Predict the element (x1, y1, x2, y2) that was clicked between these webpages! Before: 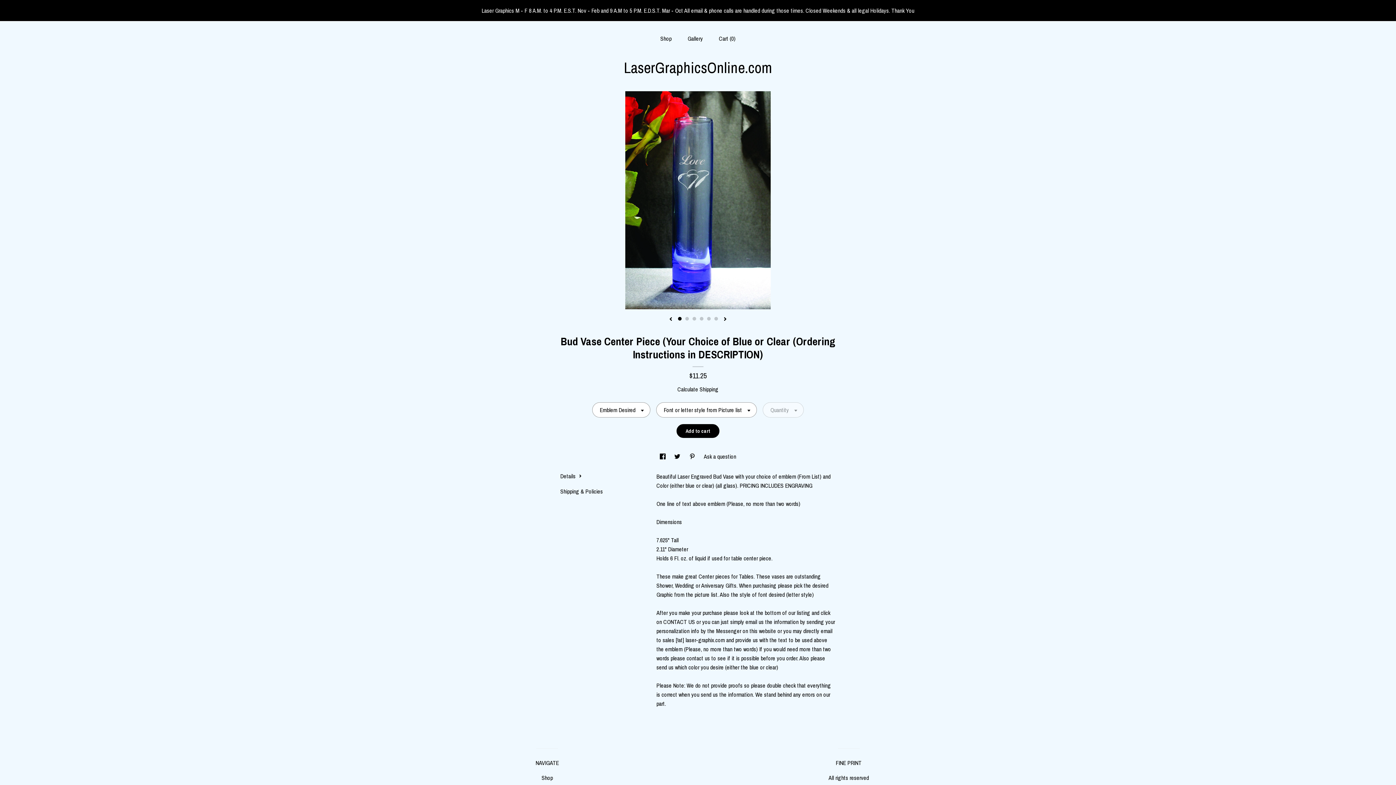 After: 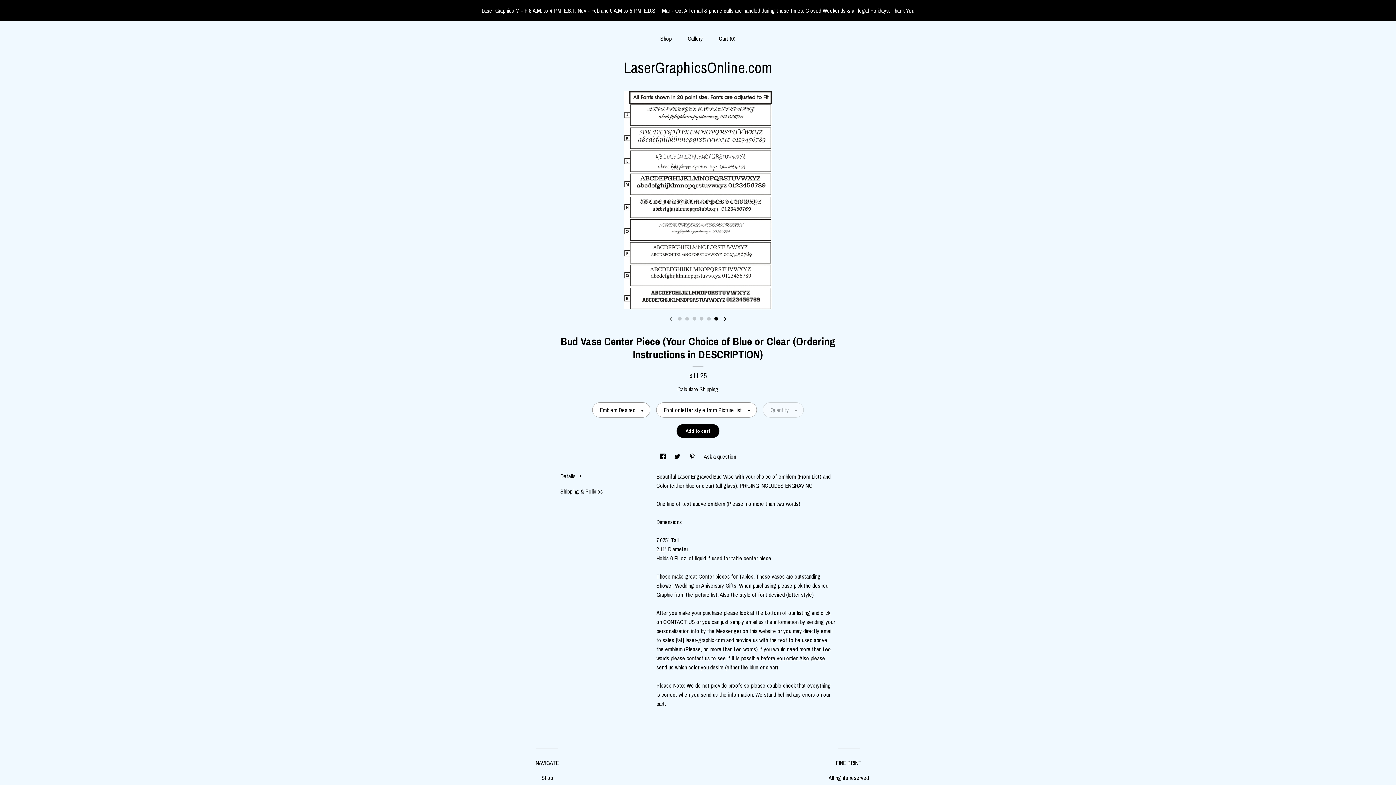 Action: bbox: (669, 317, 672, 322) label: show previous listing image